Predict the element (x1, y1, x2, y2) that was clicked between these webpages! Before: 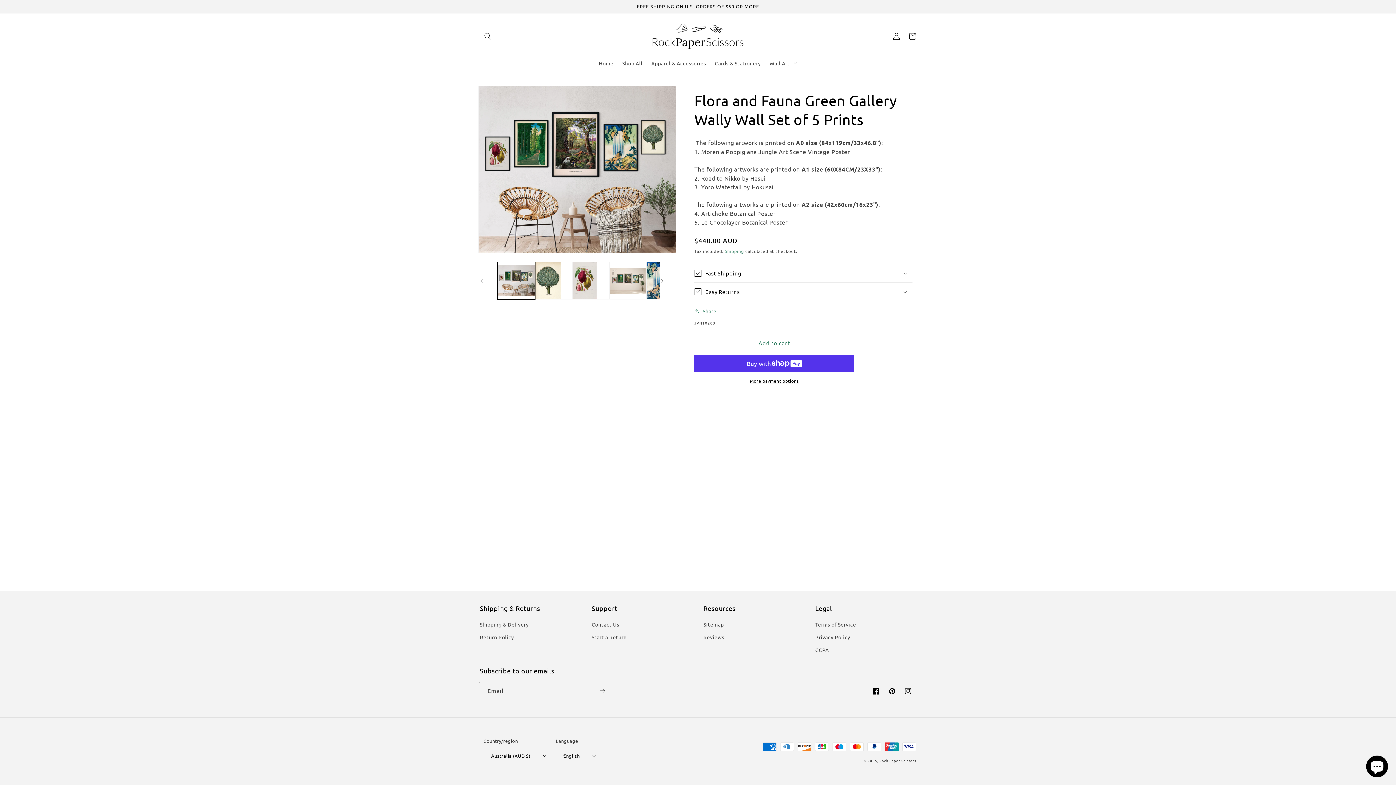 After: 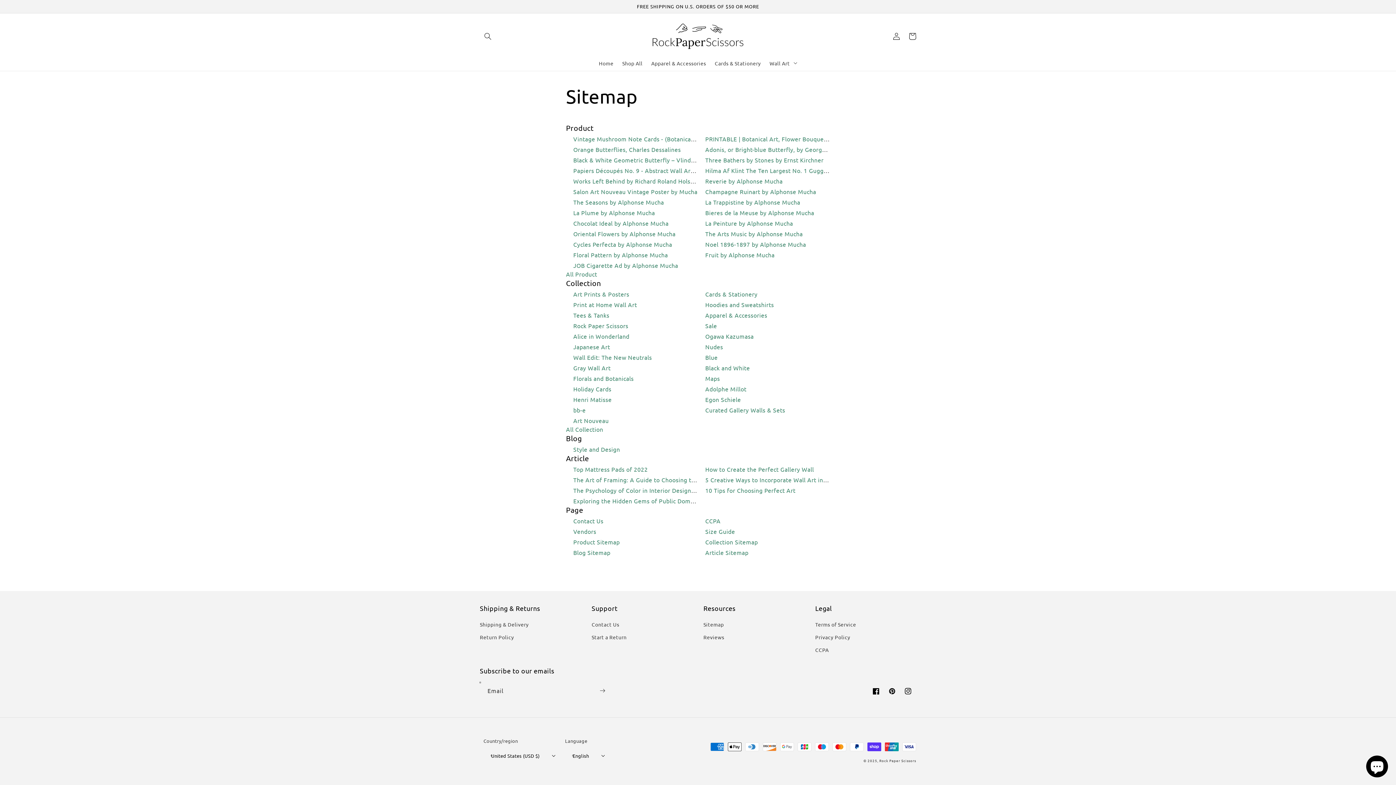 Action: bbox: (703, 620, 724, 631) label: Sitemap